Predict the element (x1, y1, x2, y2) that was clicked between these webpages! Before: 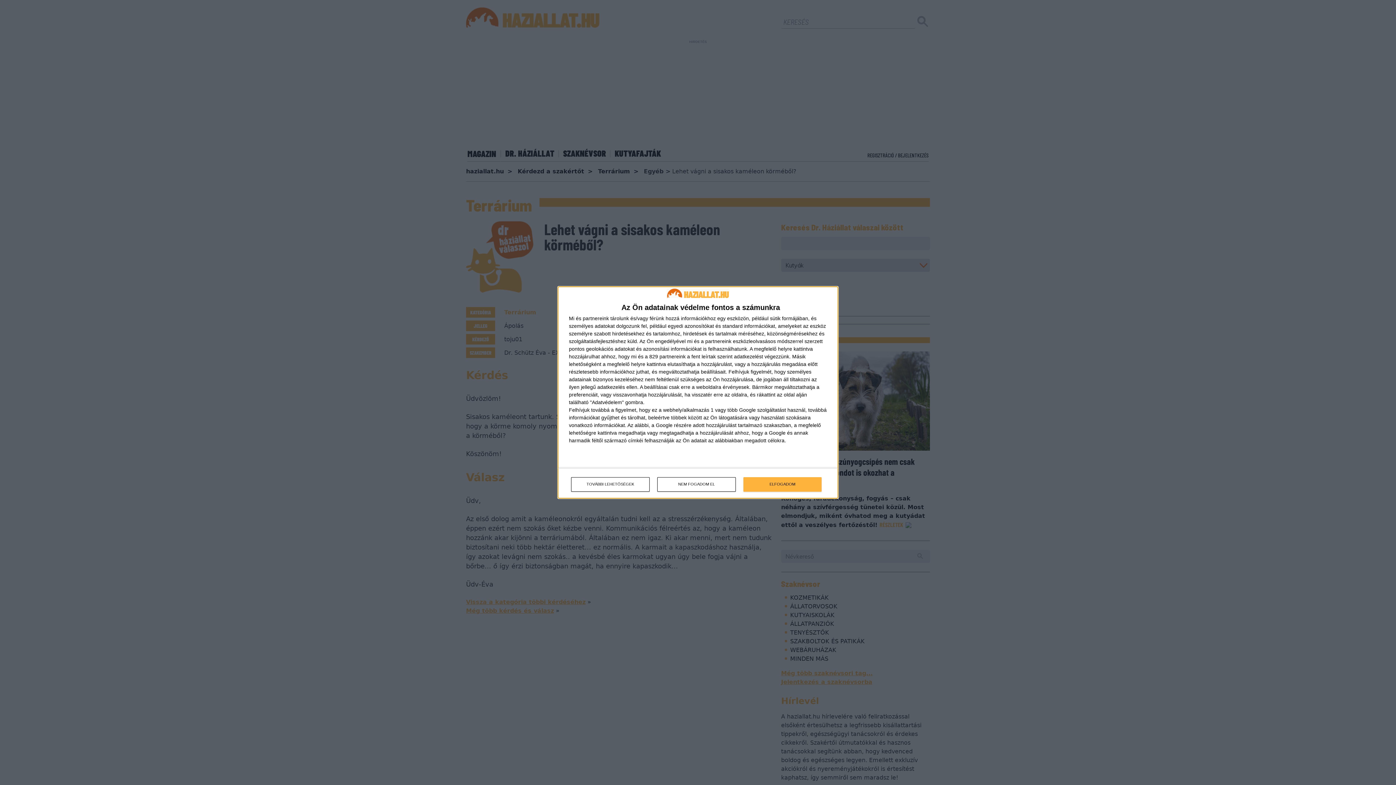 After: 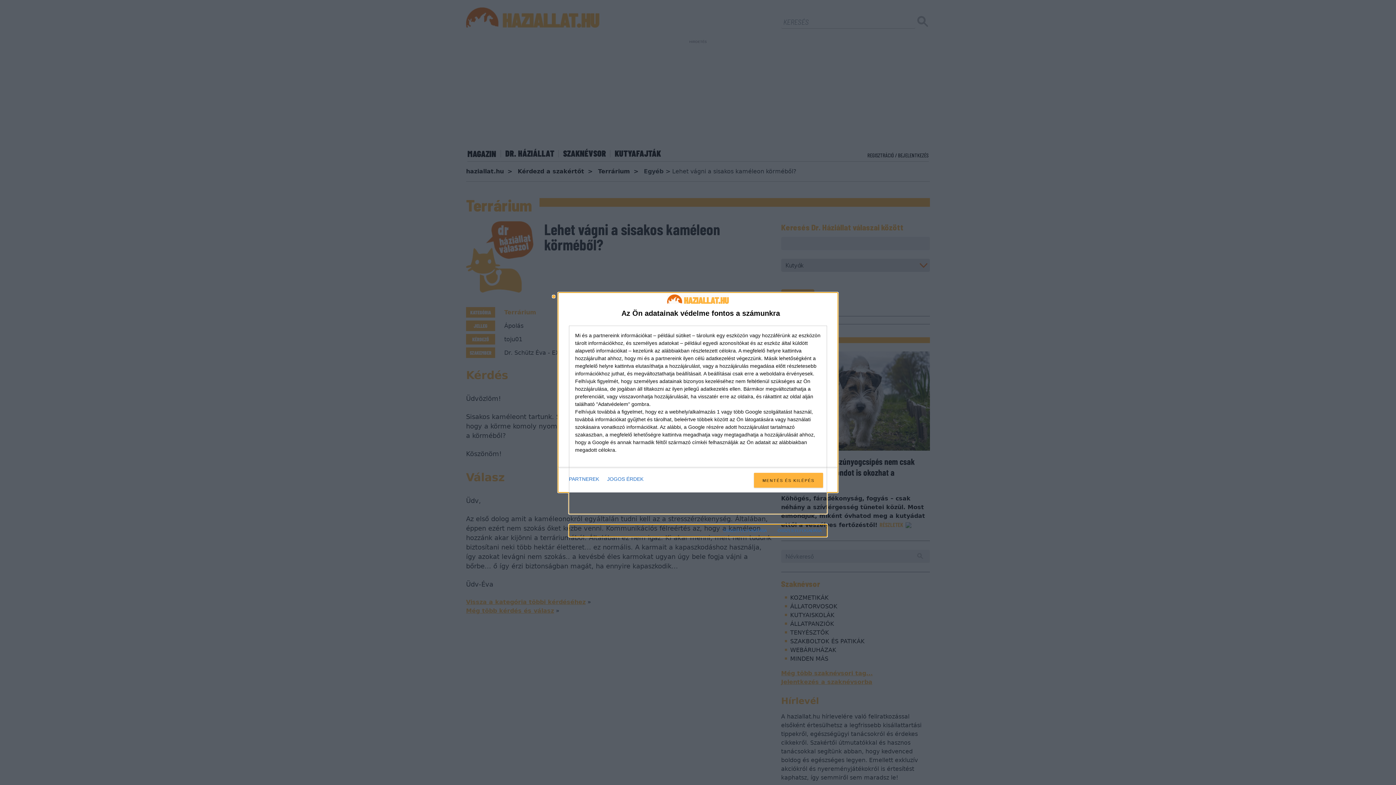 Action: label: TOVÁBBI LEHETŐSÉGEK bbox: (571, 477, 649, 491)